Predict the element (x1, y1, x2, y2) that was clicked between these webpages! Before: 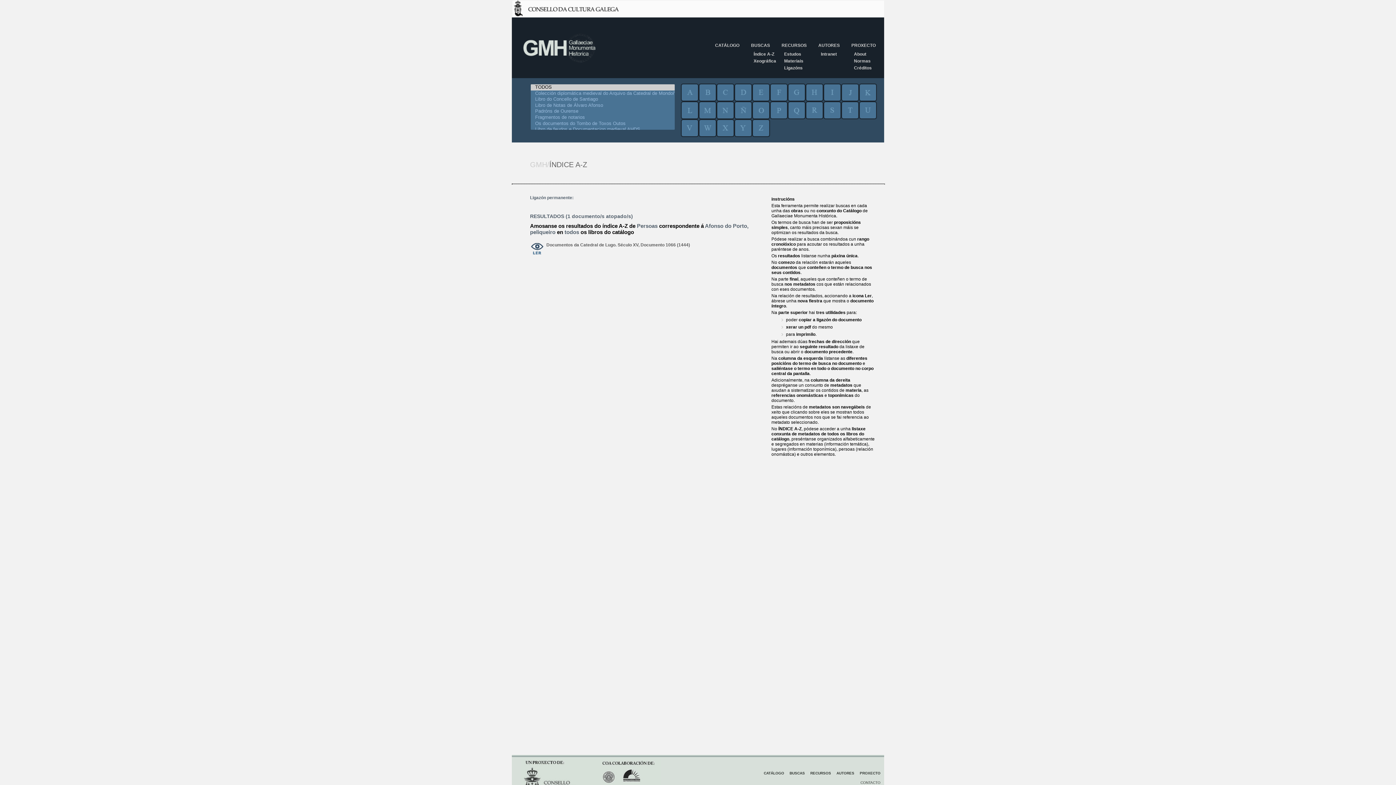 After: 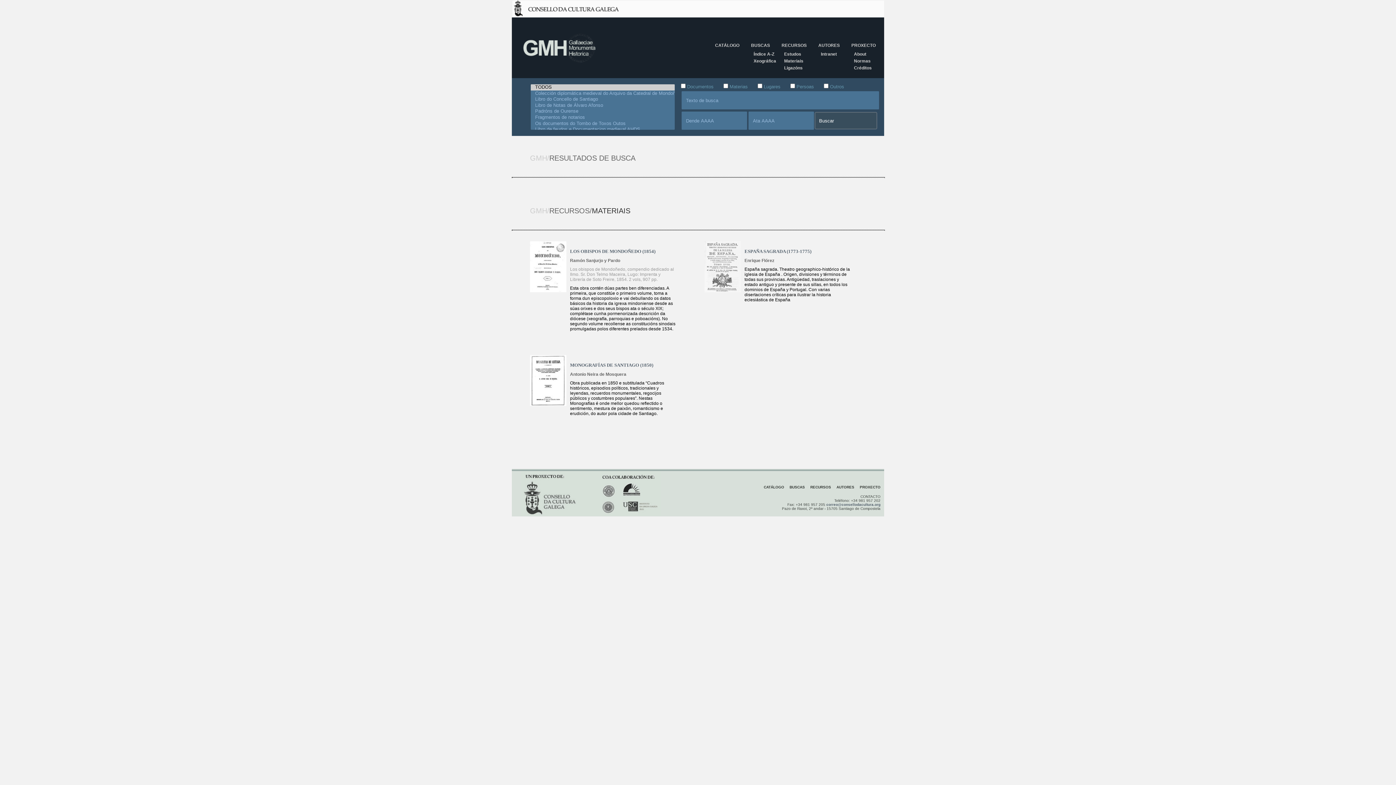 Action: bbox: (784, 58, 803, 63) label: Materiais